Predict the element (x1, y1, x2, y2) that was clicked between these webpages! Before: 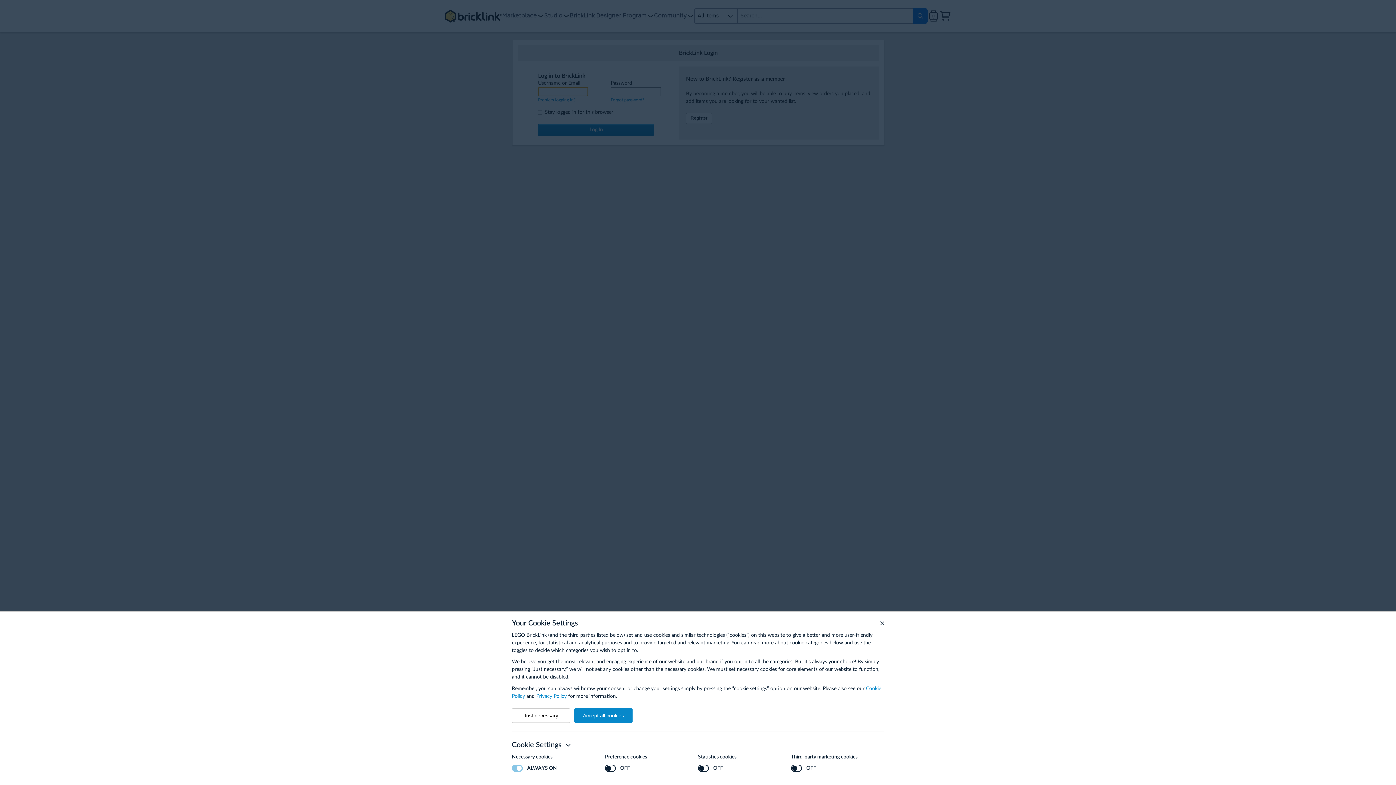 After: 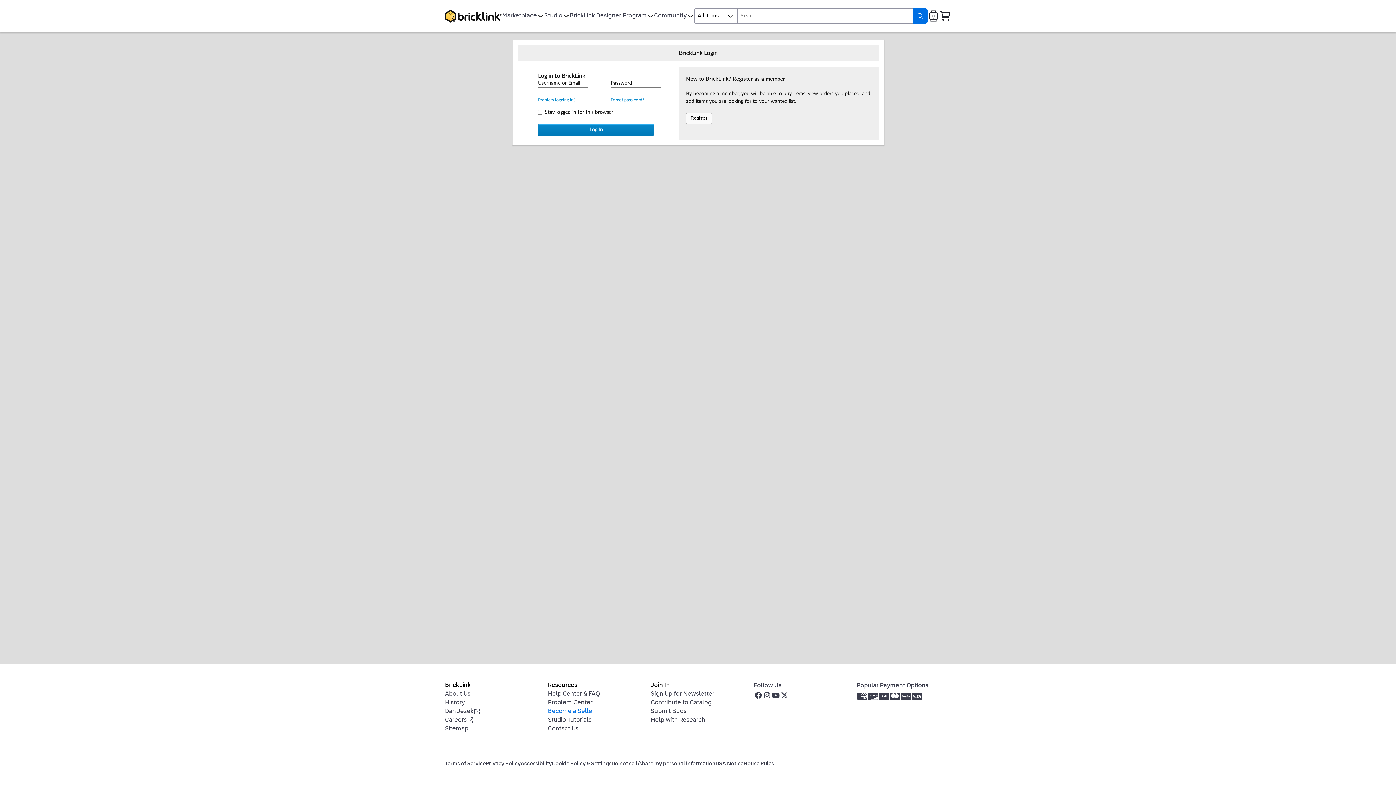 Action: label: Accept all cookies bbox: (574, 708, 632, 723)